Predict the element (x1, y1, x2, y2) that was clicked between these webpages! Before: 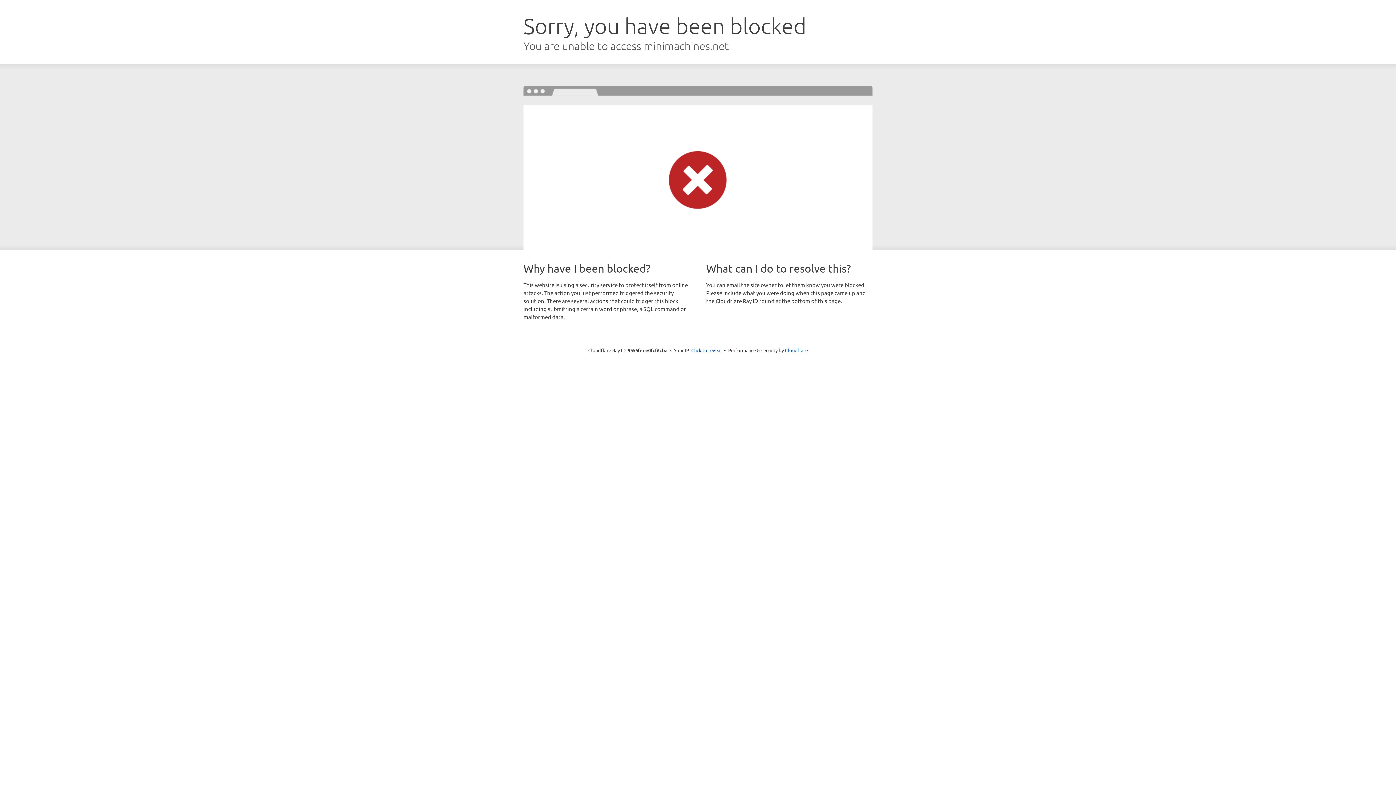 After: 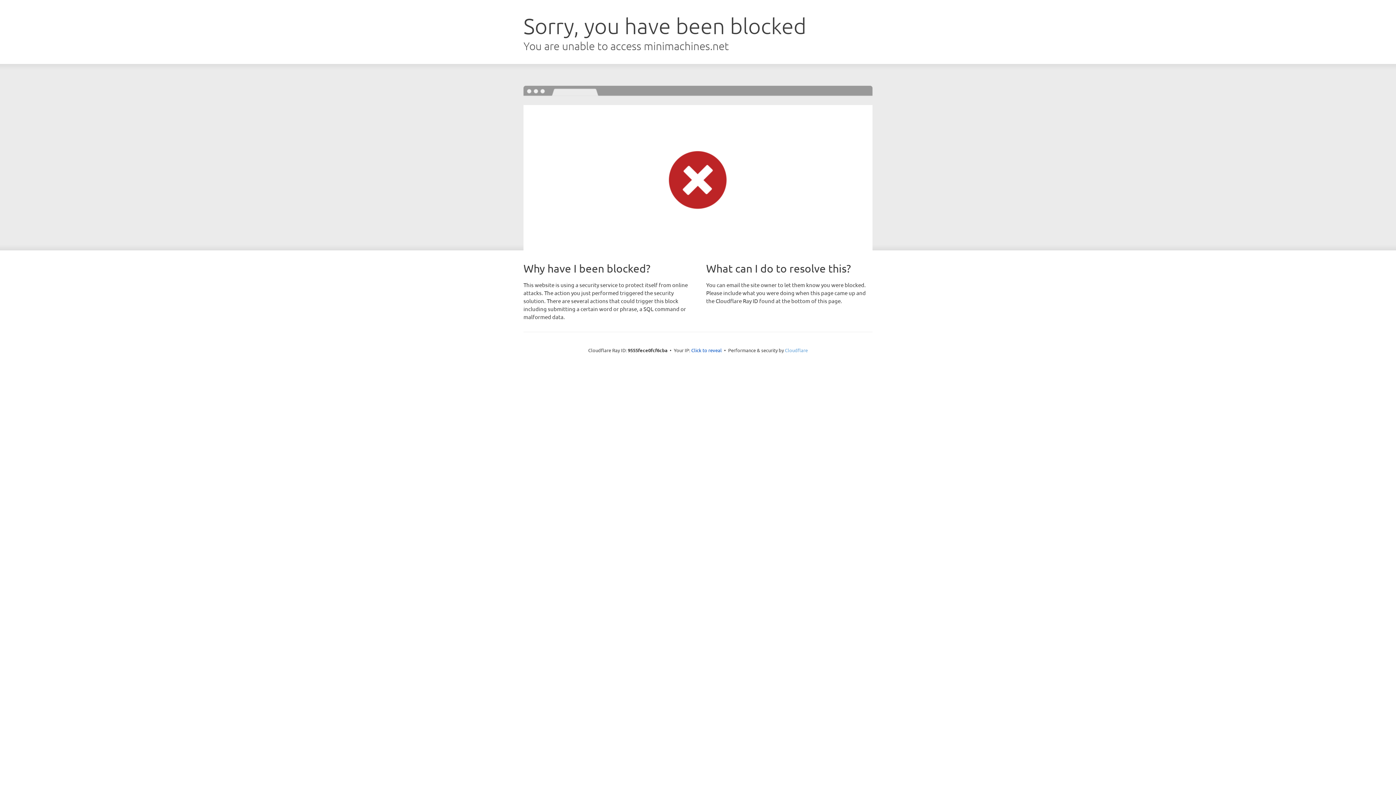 Action: label: Cloudflare bbox: (785, 347, 808, 353)